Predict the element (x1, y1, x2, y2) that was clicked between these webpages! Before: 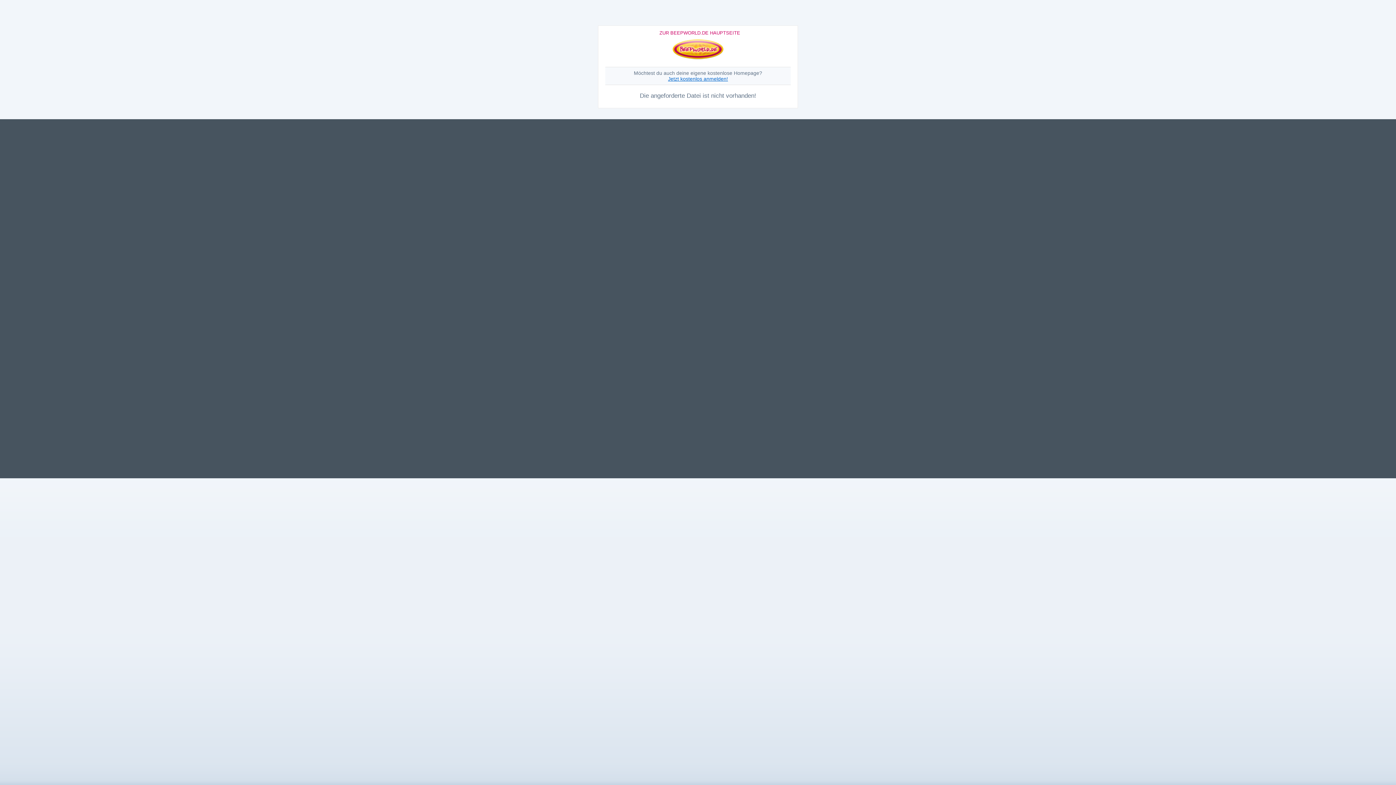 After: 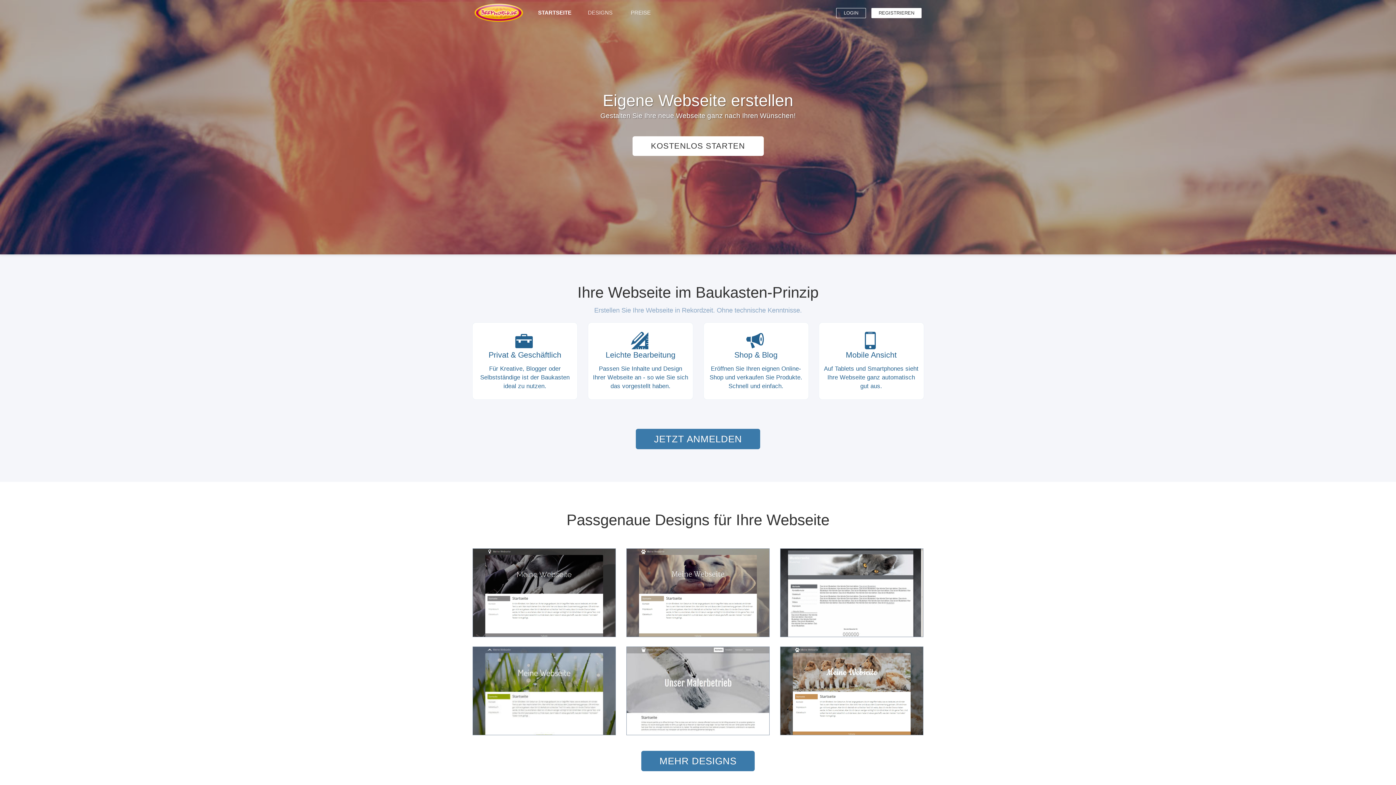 Action: bbox: (659, 30, 740, 35) label: ZUR BEEPWORLD.DE HAUPTSEITE